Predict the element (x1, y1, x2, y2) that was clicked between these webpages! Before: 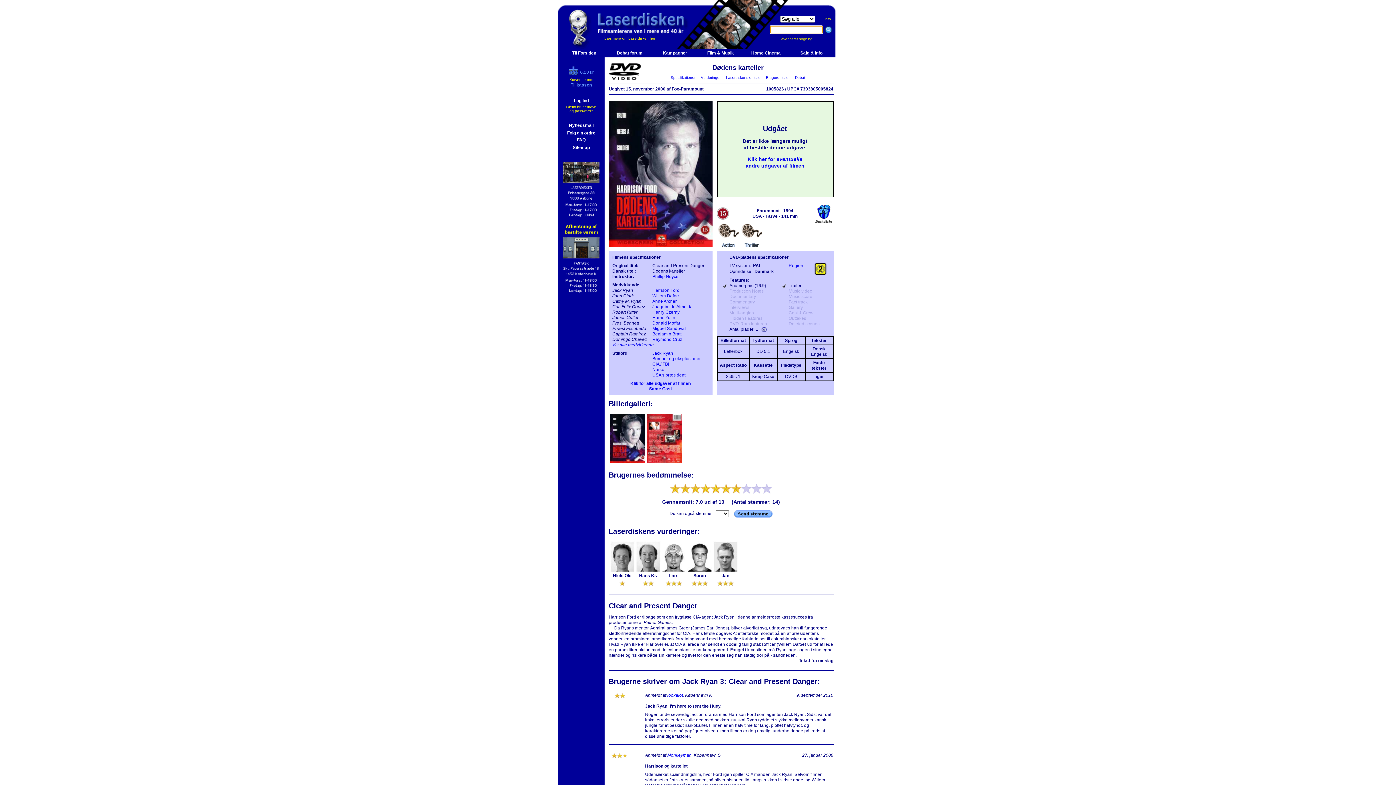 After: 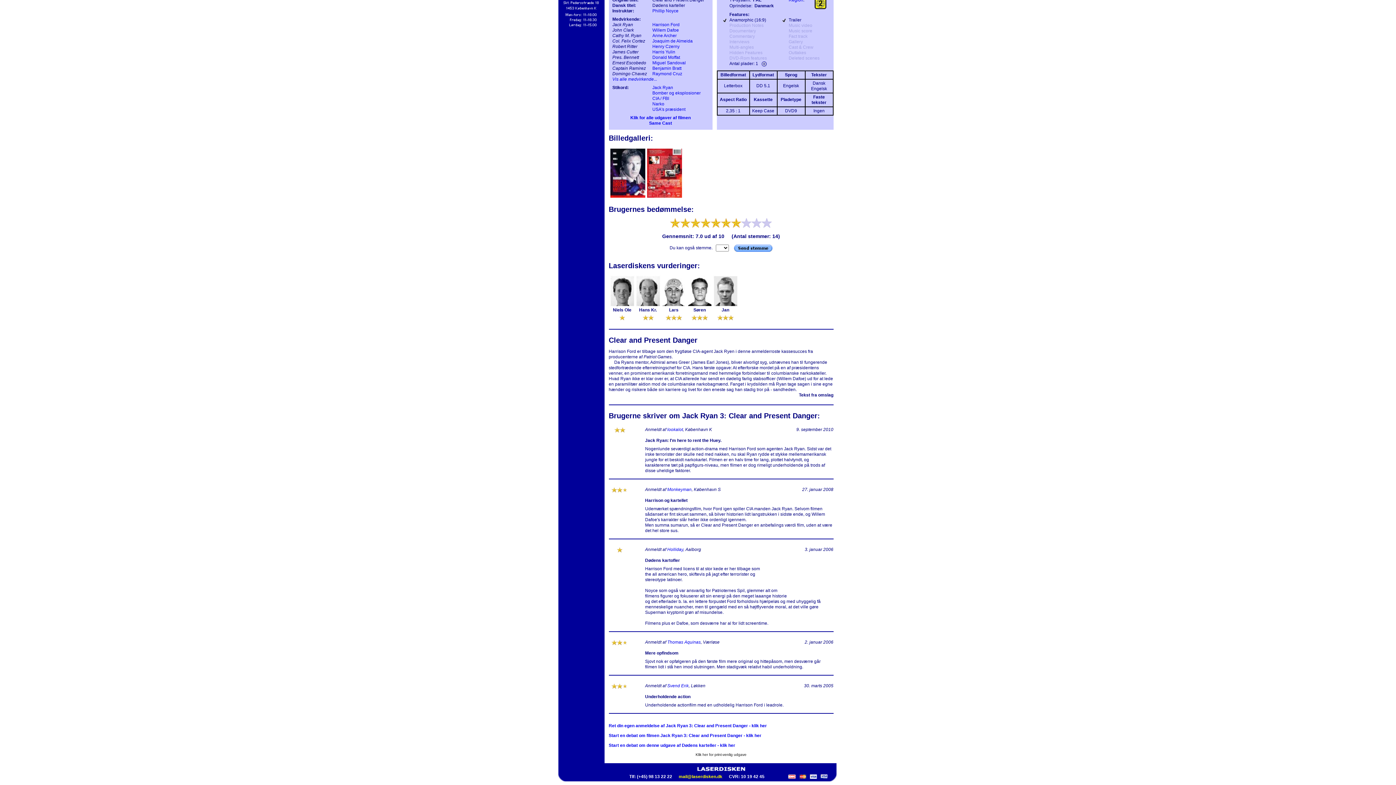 Action: bbox: (764, 75, 792, 79) label:   Brugeromtaler  